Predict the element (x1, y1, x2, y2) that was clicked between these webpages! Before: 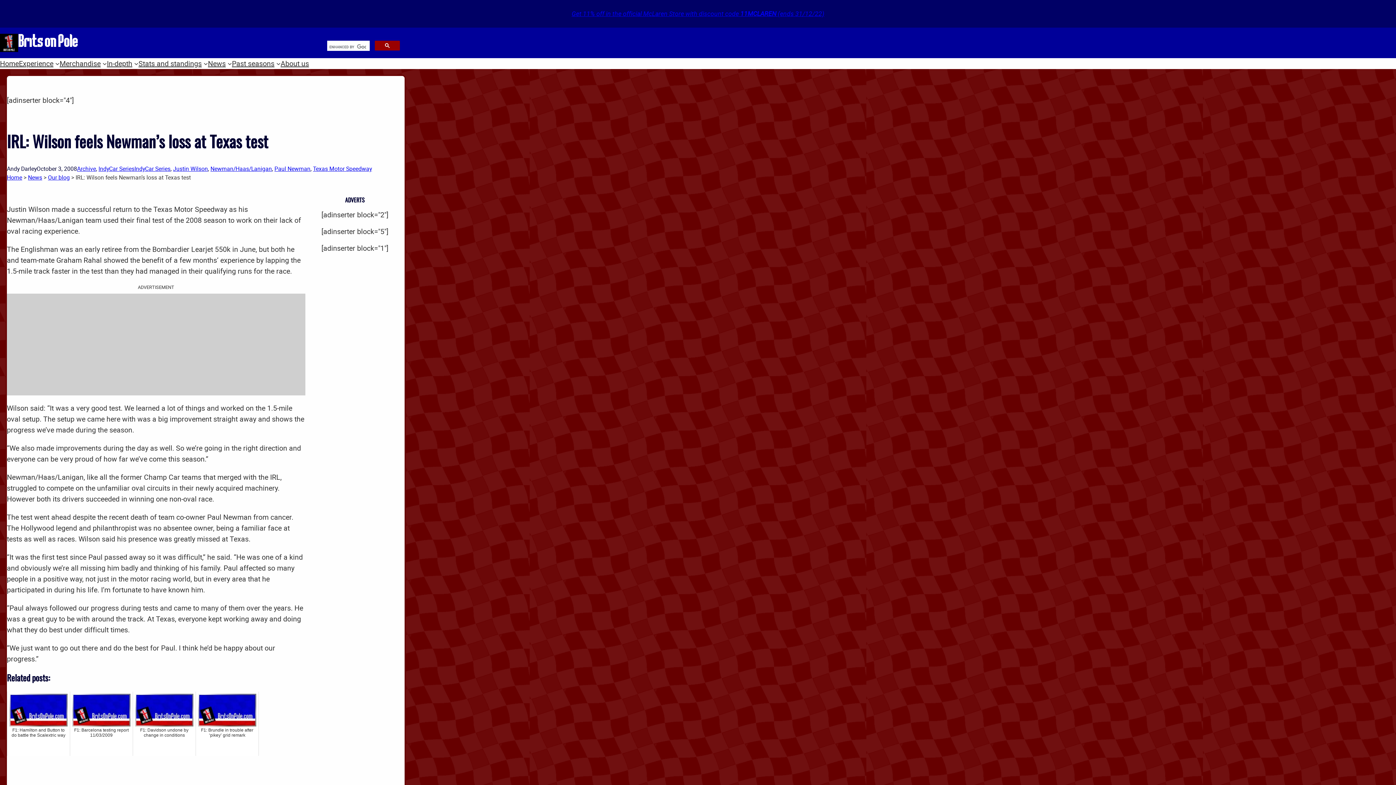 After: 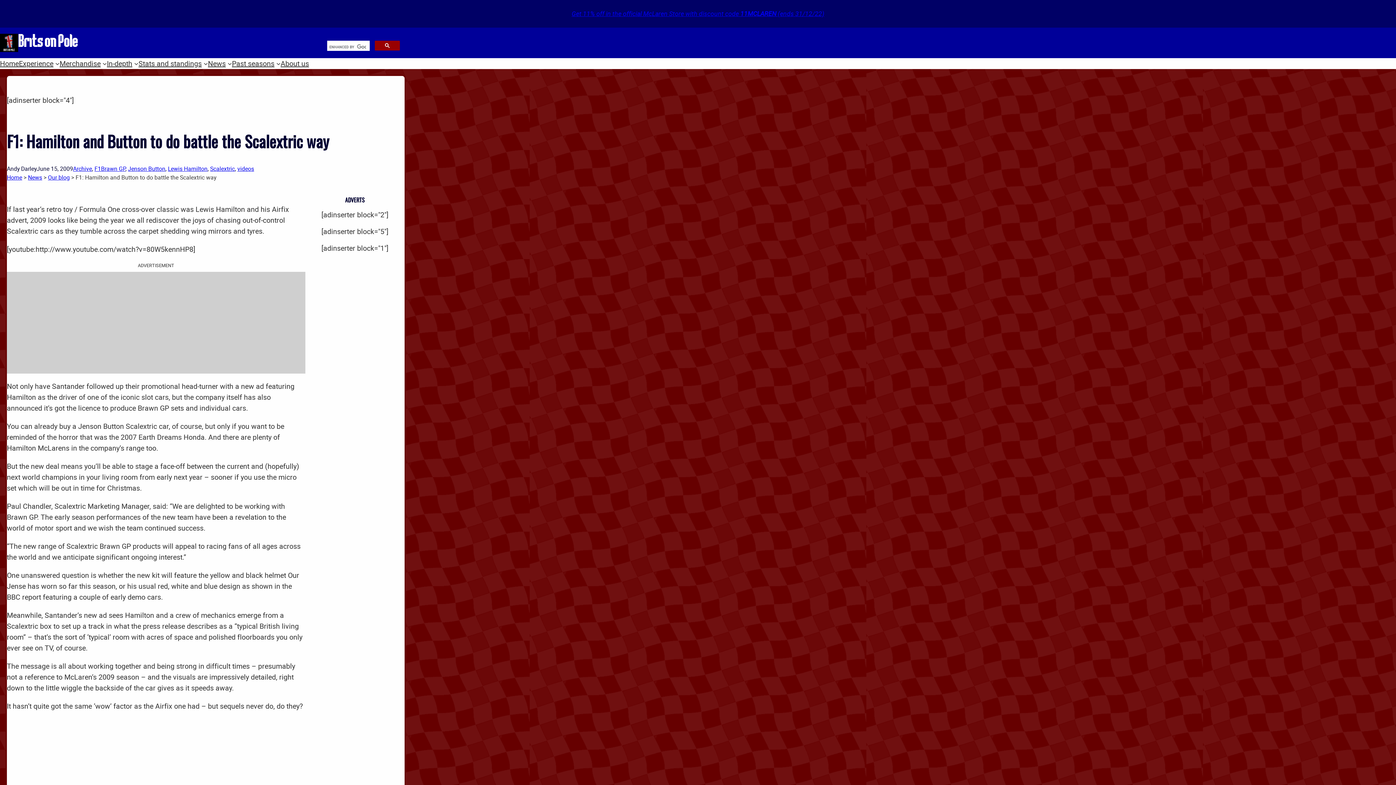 Action: bbox: (6, 691, 70, 756) label: F1: Hamilton and Button to do battle the Scalextric way